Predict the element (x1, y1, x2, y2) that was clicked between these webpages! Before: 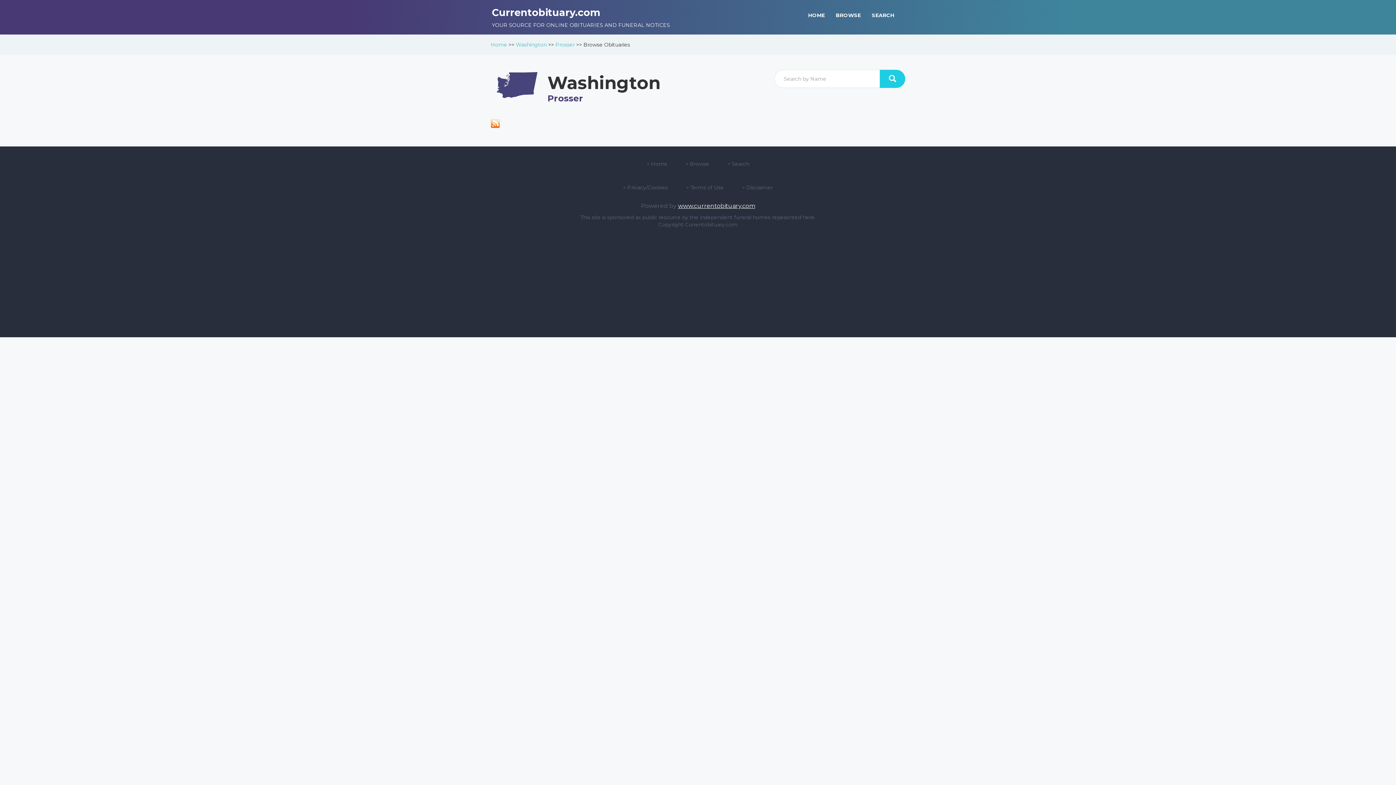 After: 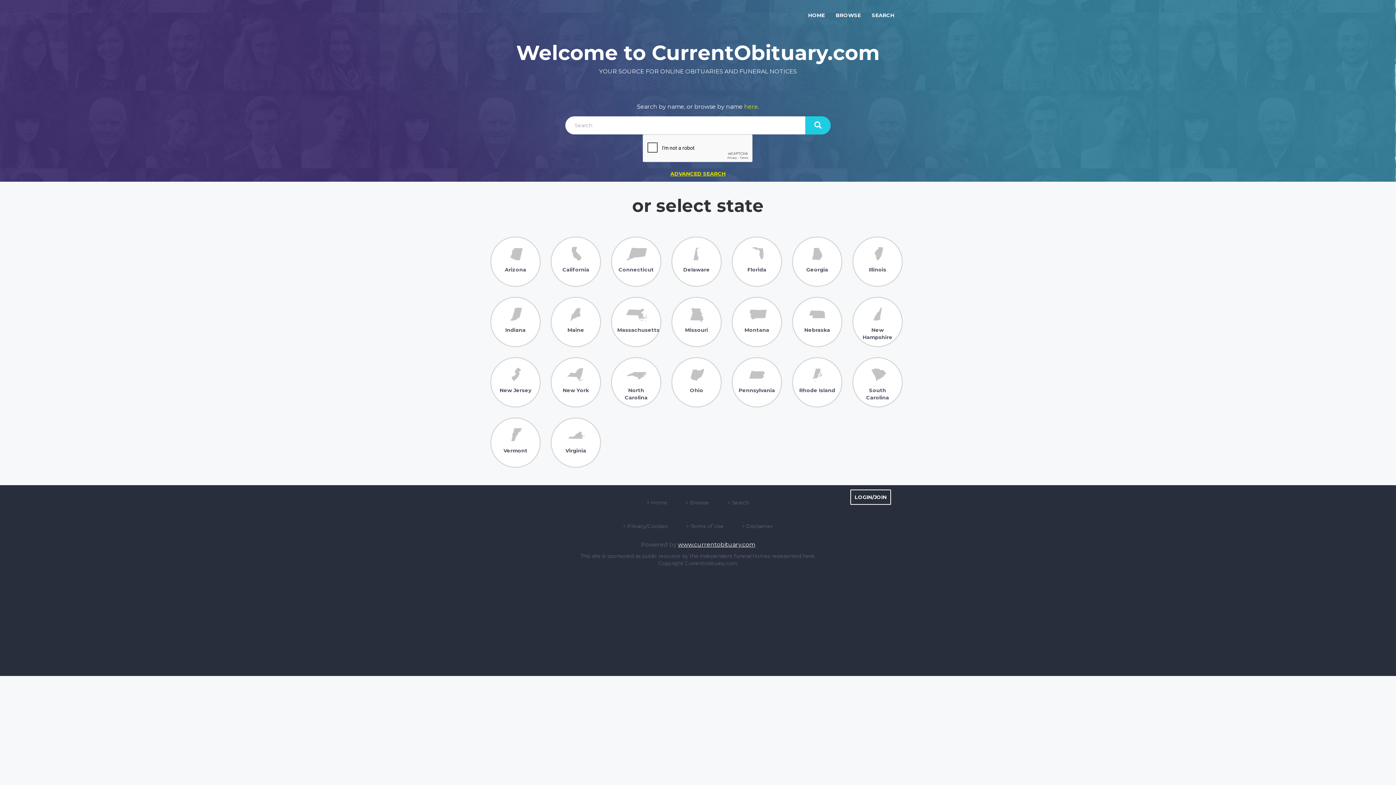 Action: label: Home bbox: (651, 160, 667, 167)